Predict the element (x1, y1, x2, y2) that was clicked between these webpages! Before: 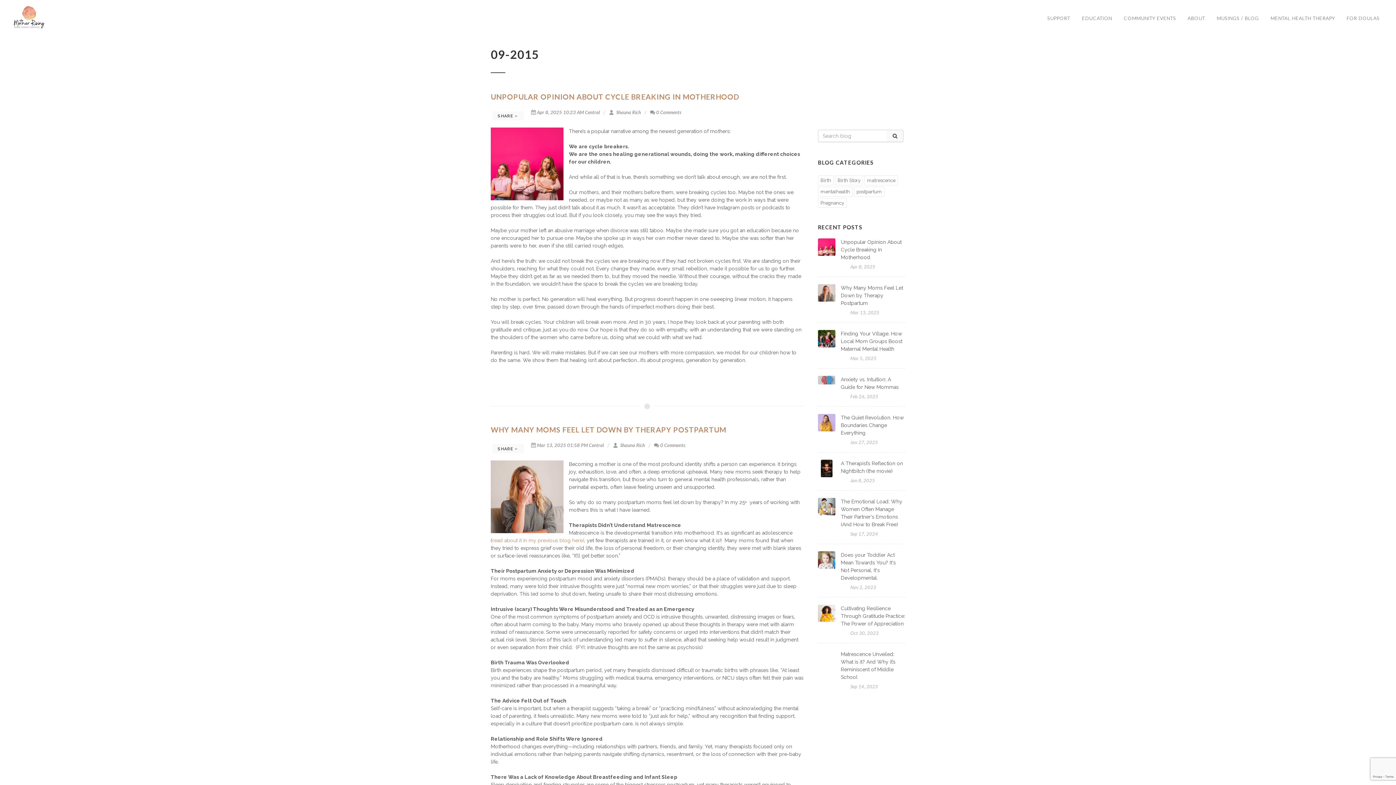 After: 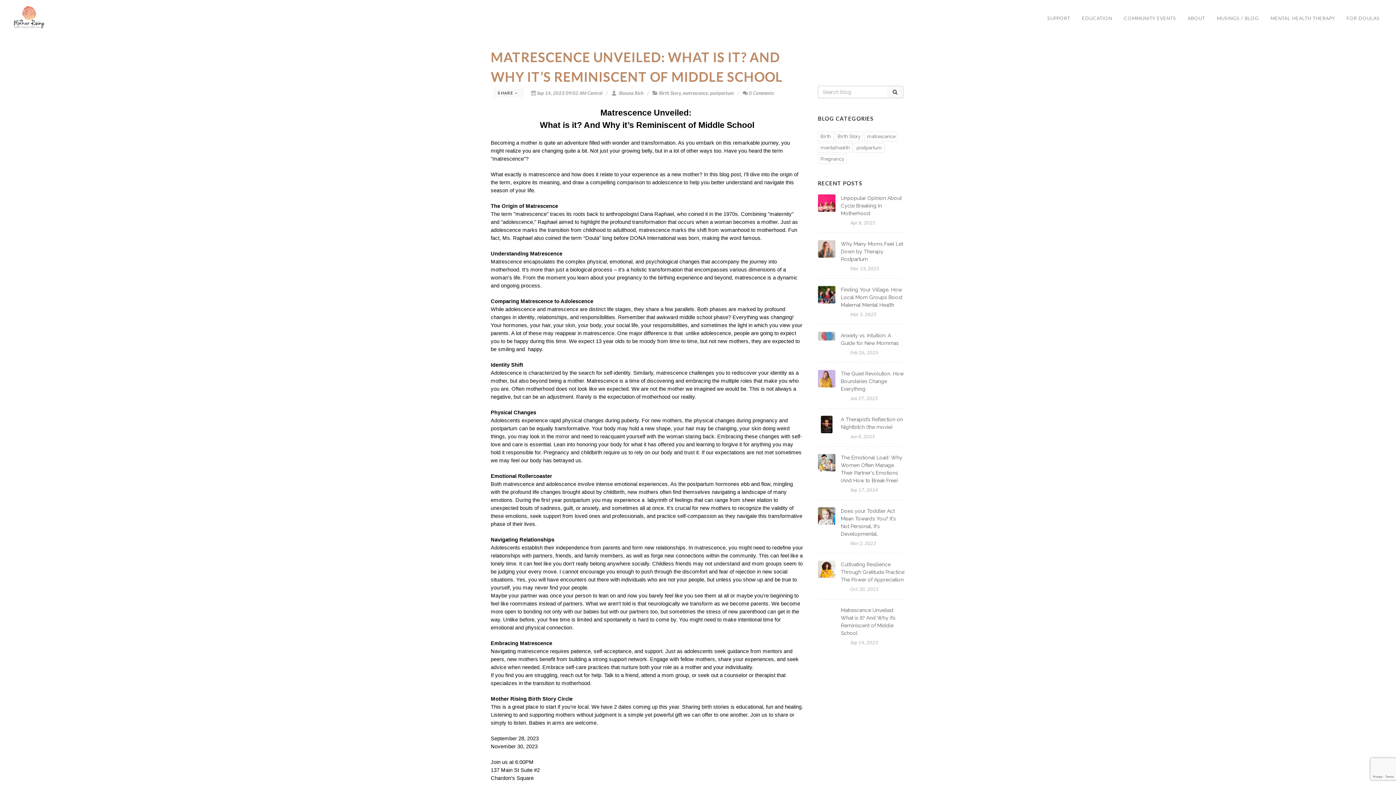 Action: label: Sep 14, 2023 bbox: (850, 684, 878, 689)